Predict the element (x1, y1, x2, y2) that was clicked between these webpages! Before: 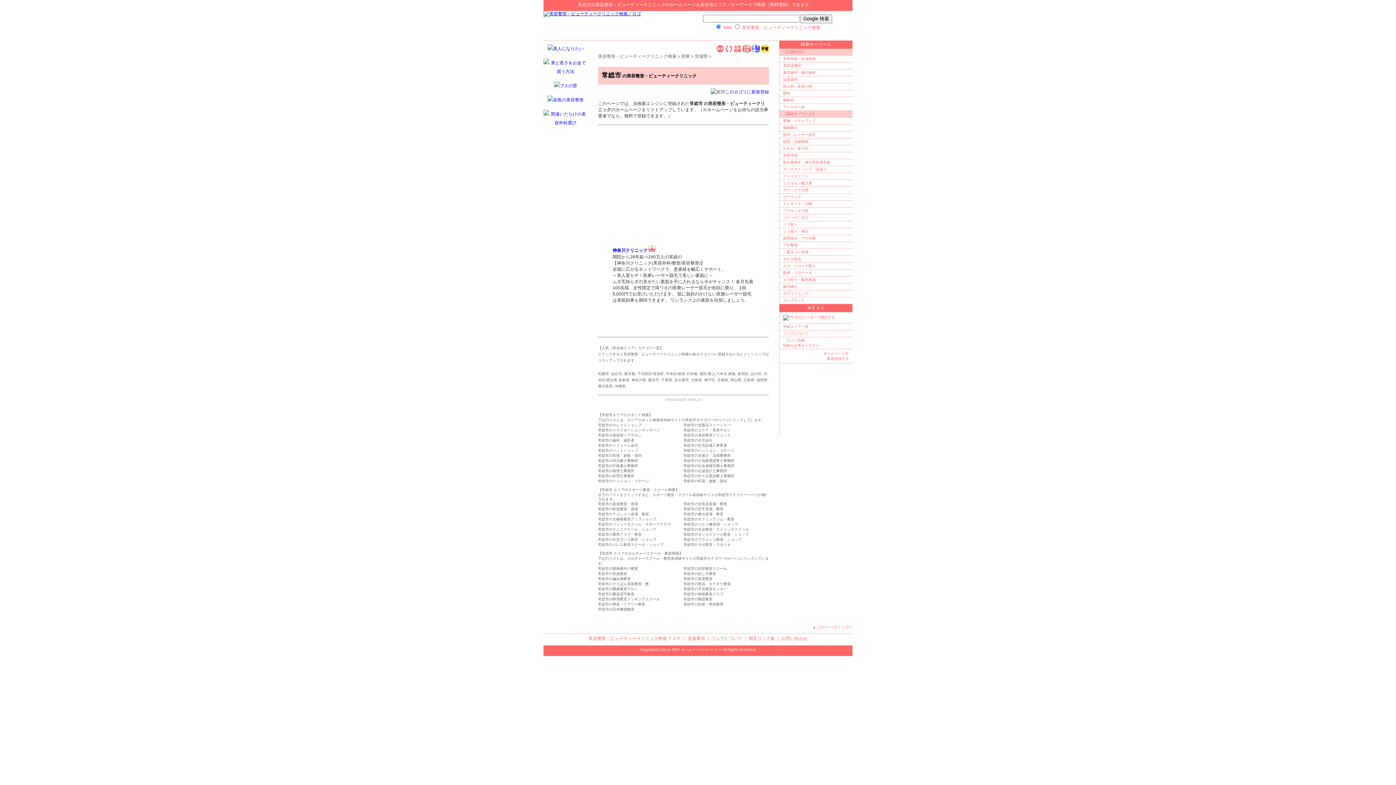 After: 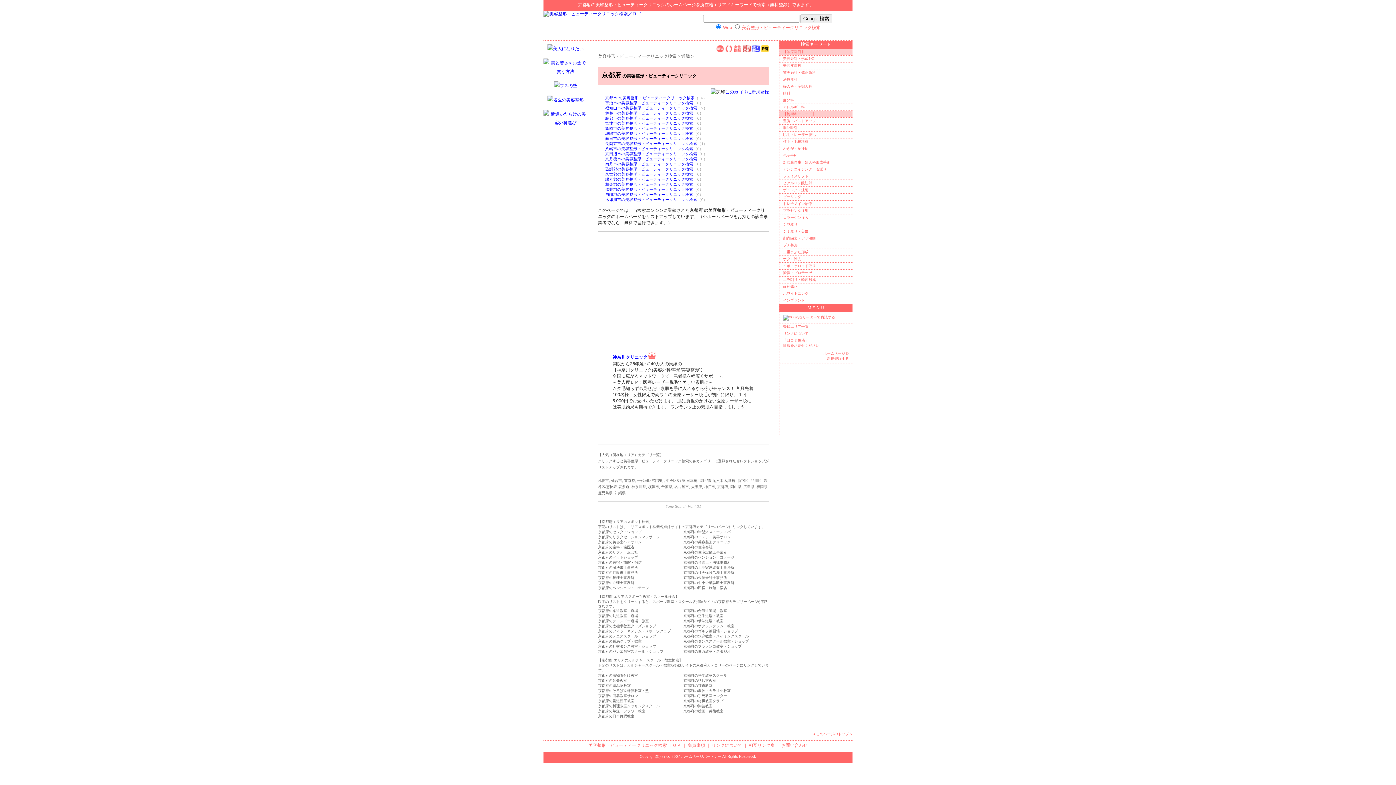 Action: label: 京都府 bbox: (717, 378, 728, 382)